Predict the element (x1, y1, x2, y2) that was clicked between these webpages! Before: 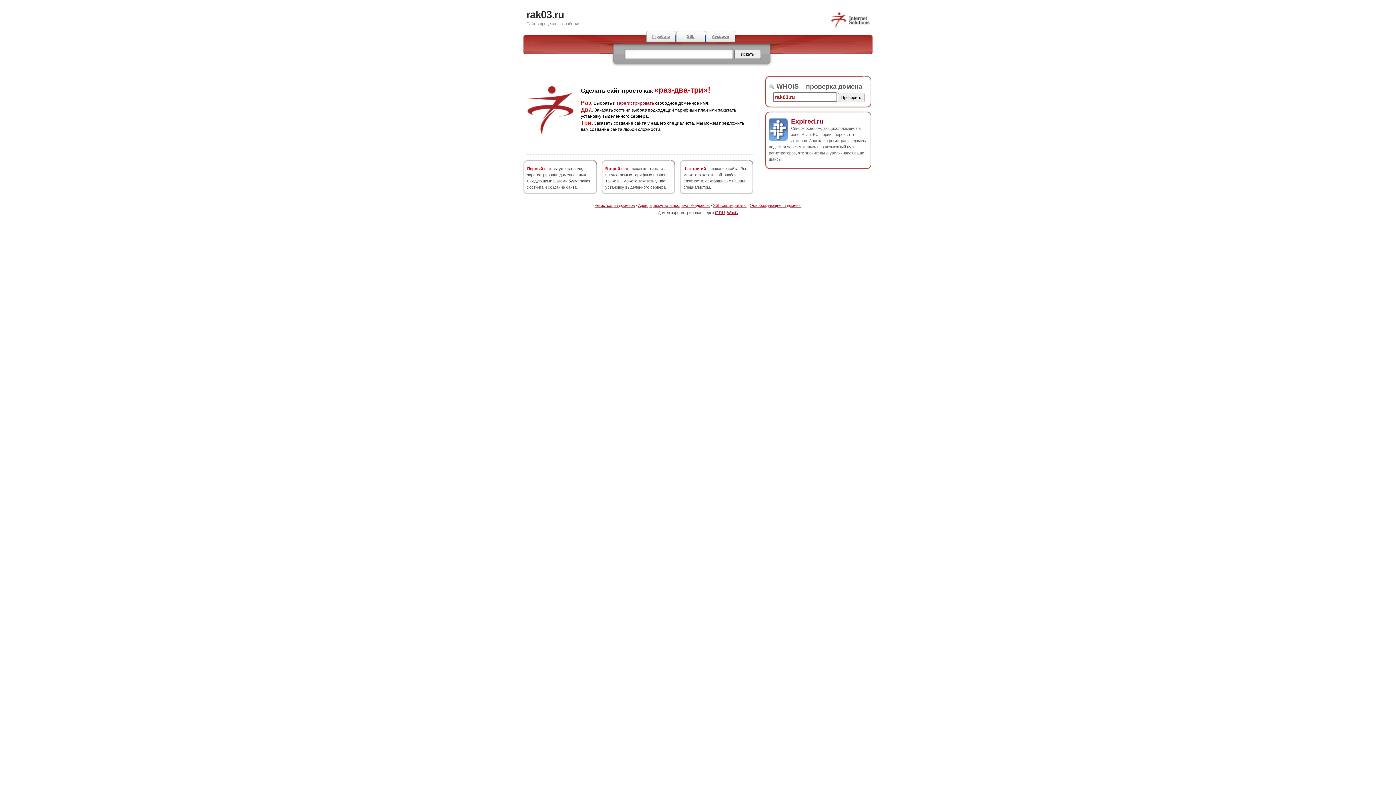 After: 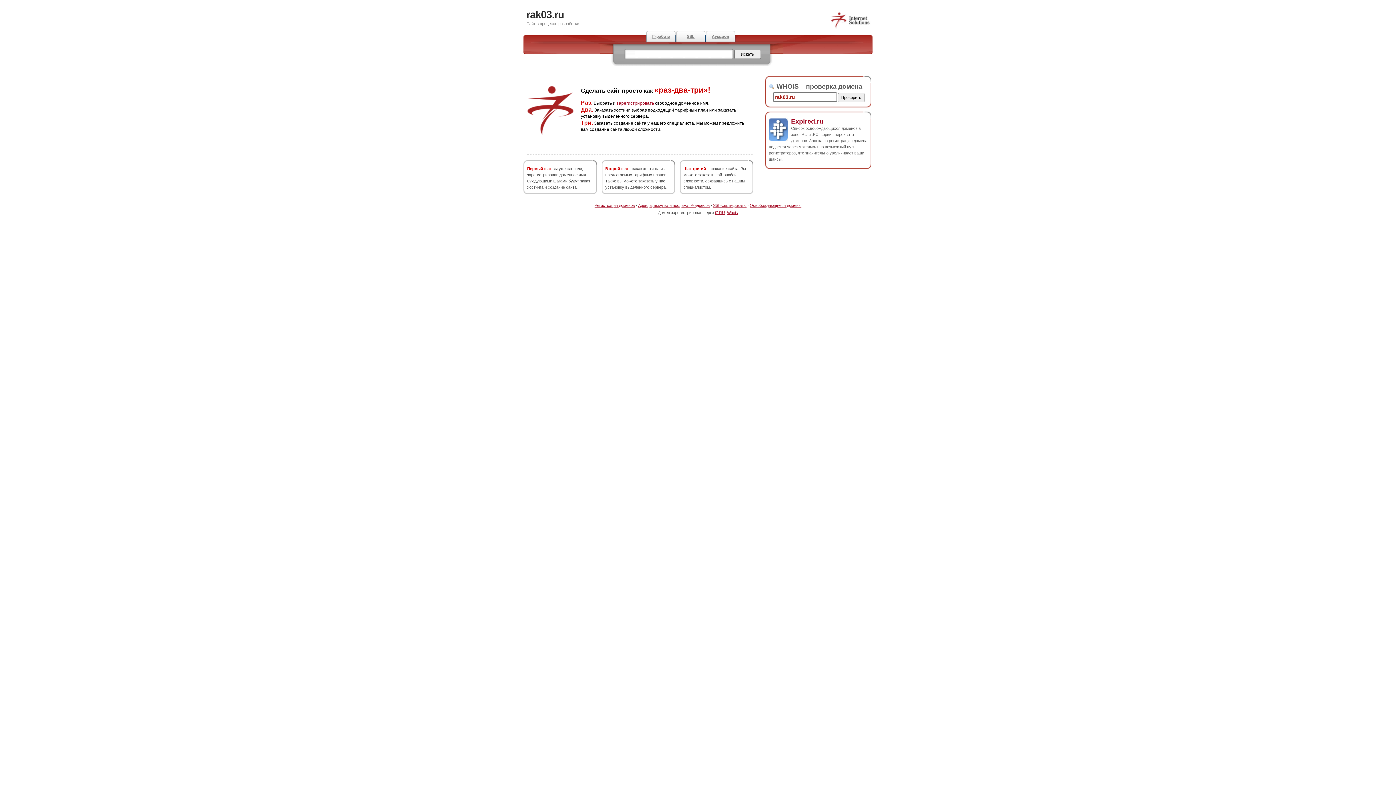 Action: label: rak03.ru bbox: (526, 9, 564, 20)